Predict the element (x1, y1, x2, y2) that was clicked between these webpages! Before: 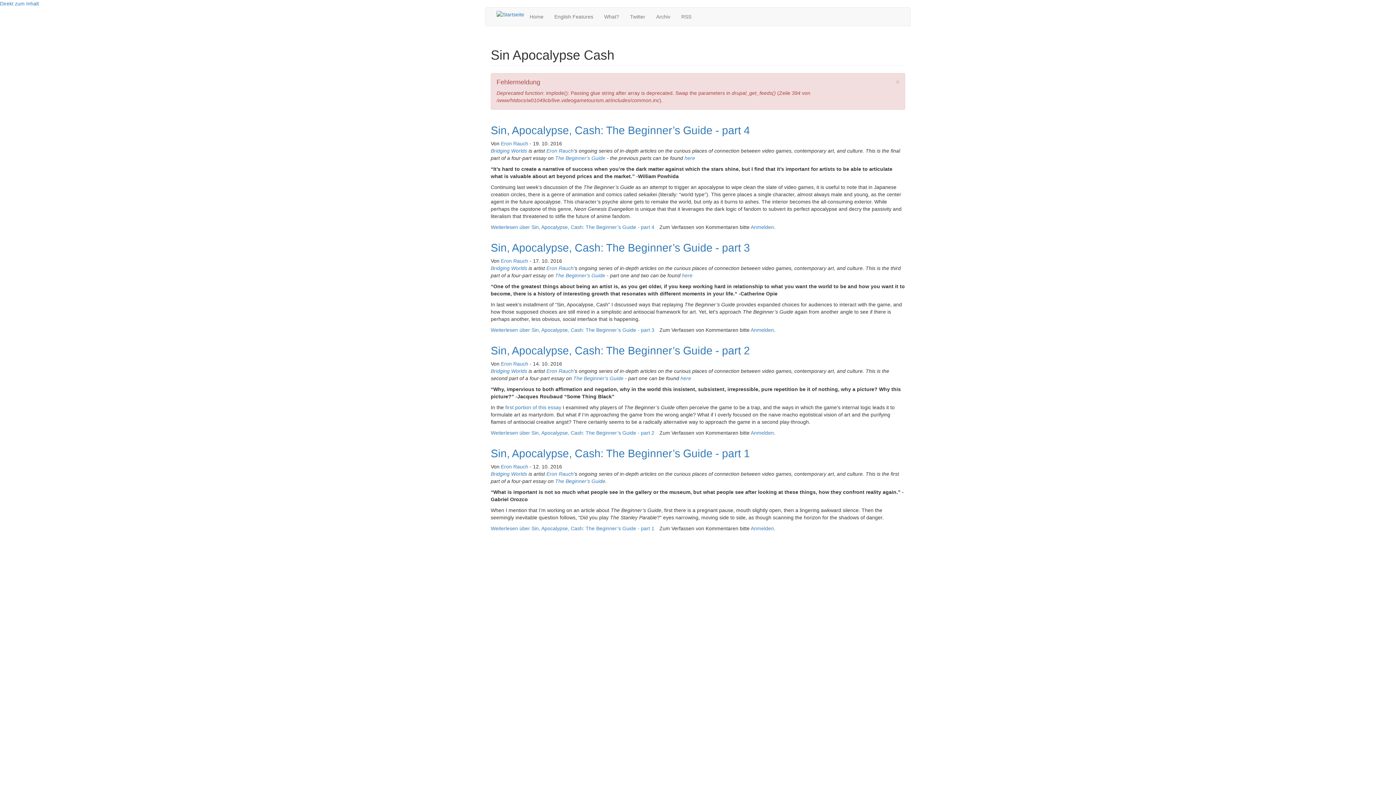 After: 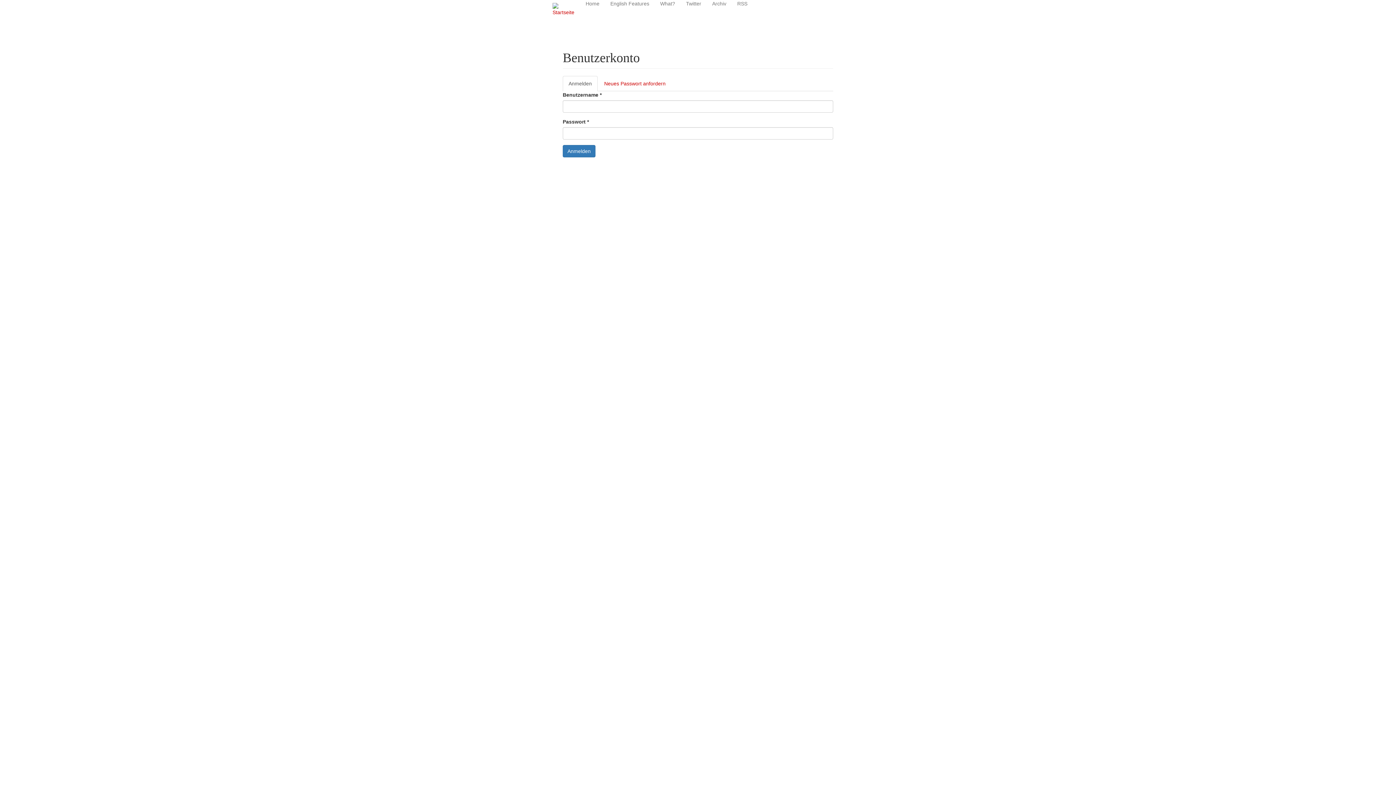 Action: bbox: (750, 327, 774, 333) label: Anmelden